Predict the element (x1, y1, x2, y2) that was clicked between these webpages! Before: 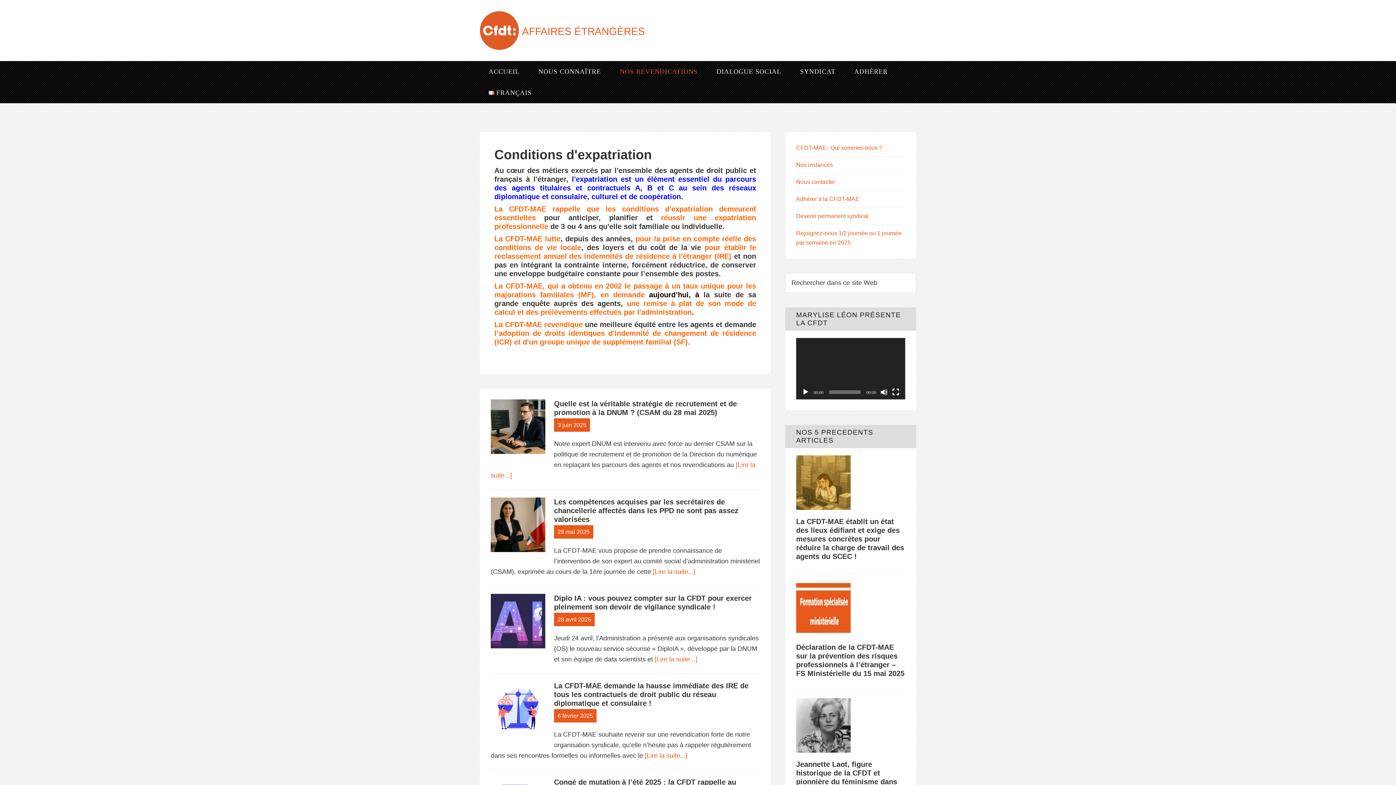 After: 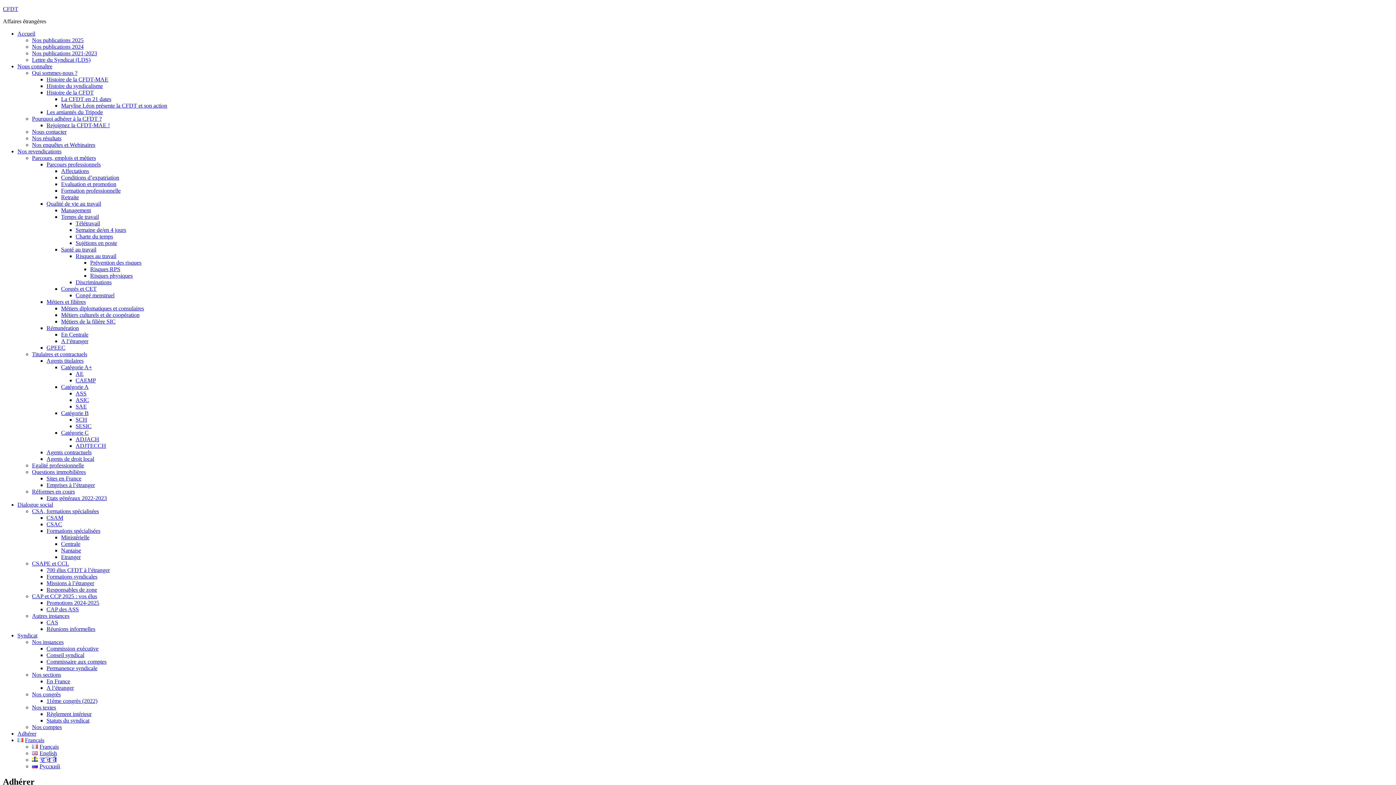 Action: bbox: (845, 61, 896, 82) label: ADHÉRER